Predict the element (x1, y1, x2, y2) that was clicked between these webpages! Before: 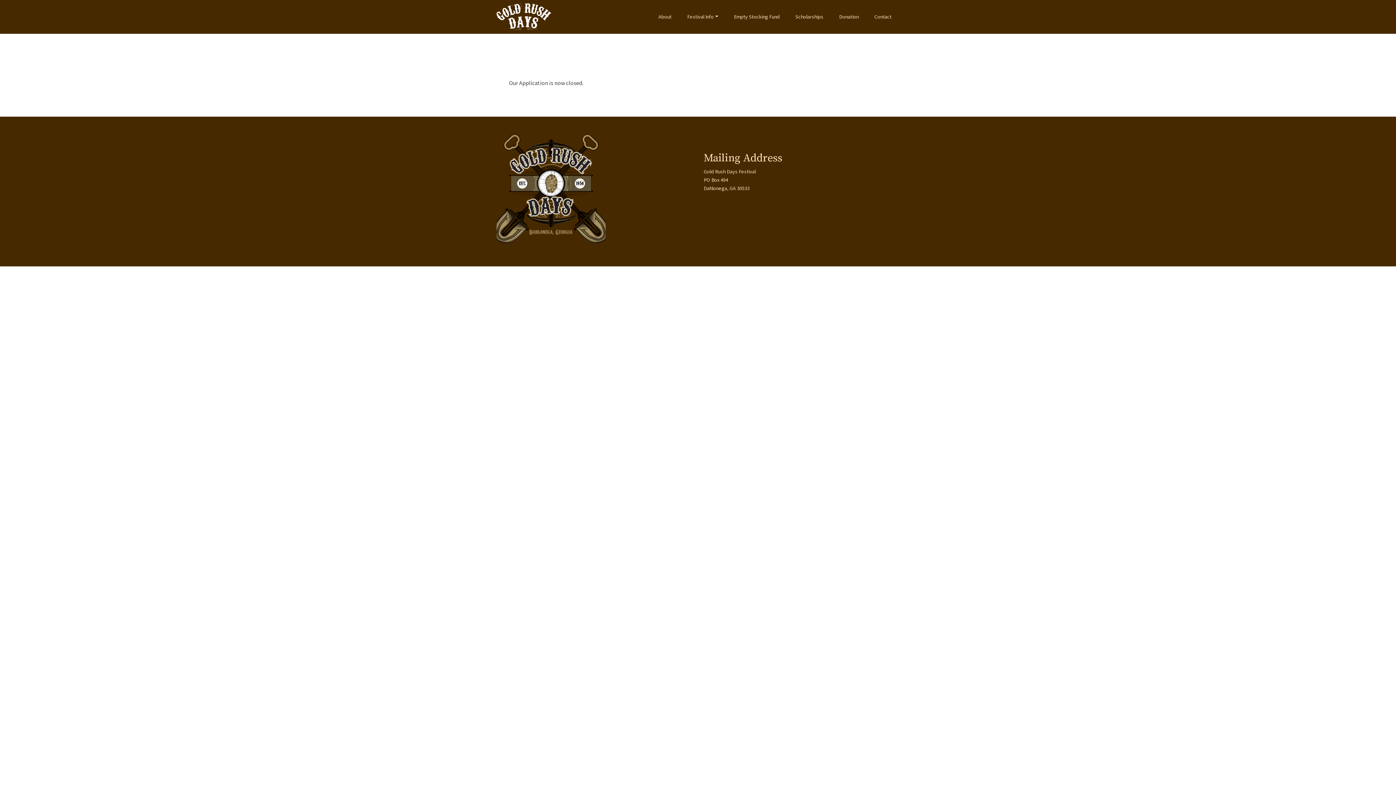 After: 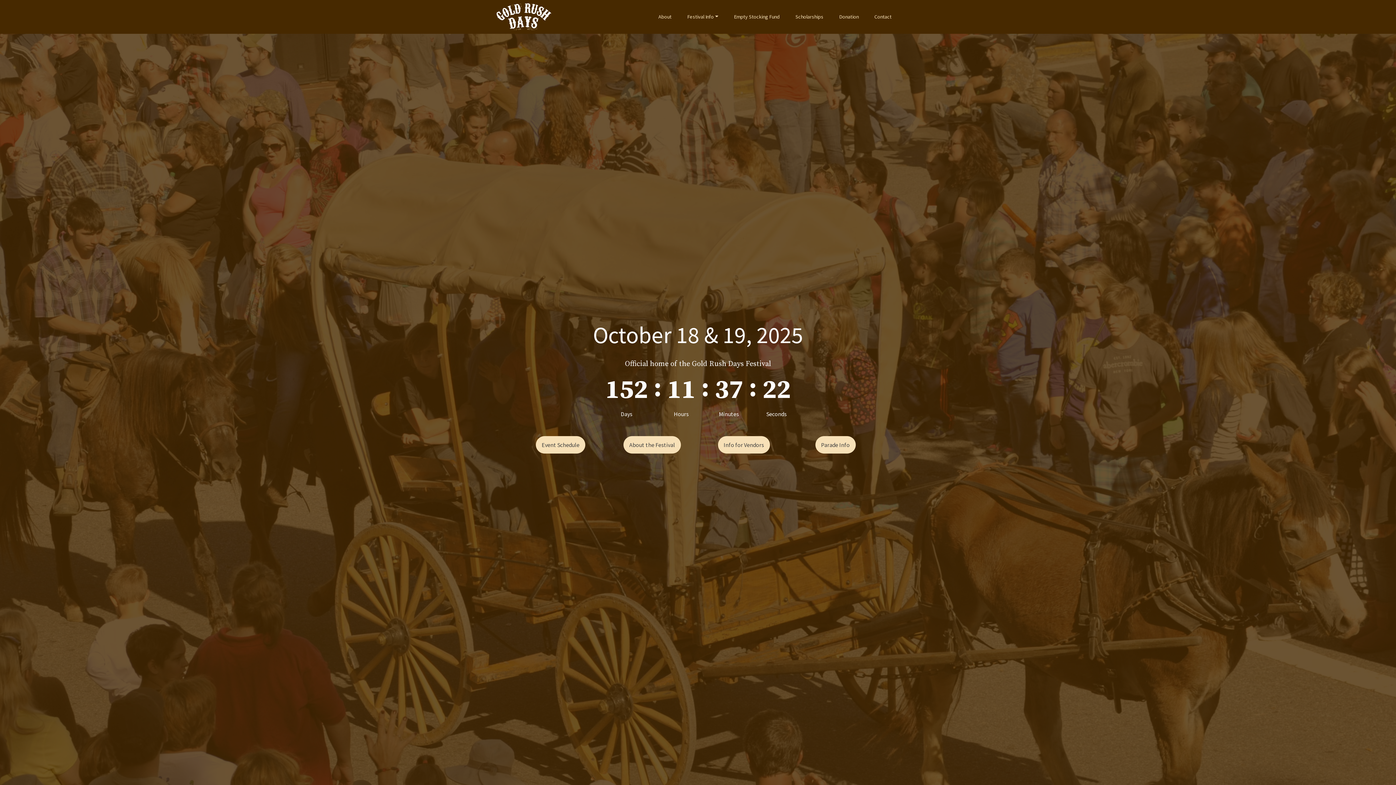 Action: label: Home Page bbox: (496, 2, 563, 30)